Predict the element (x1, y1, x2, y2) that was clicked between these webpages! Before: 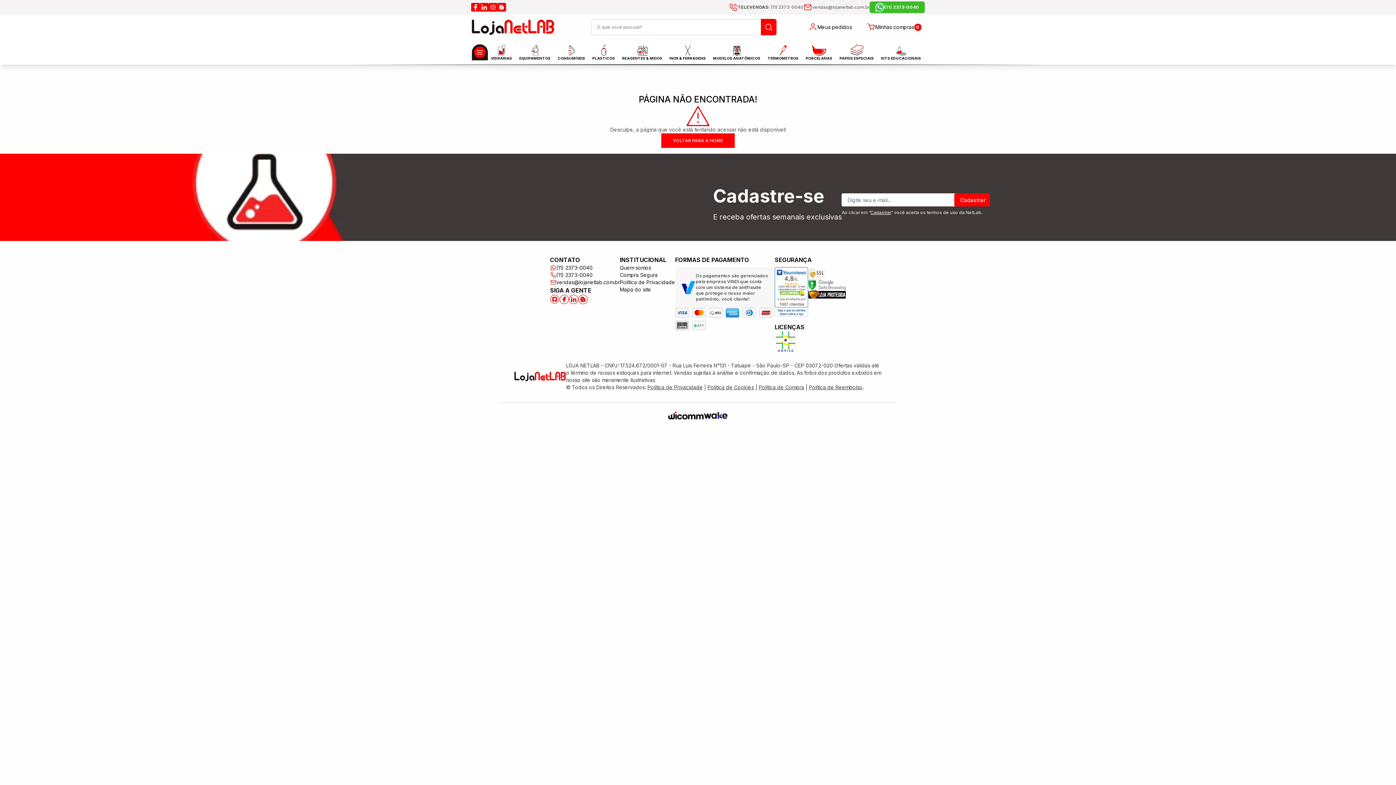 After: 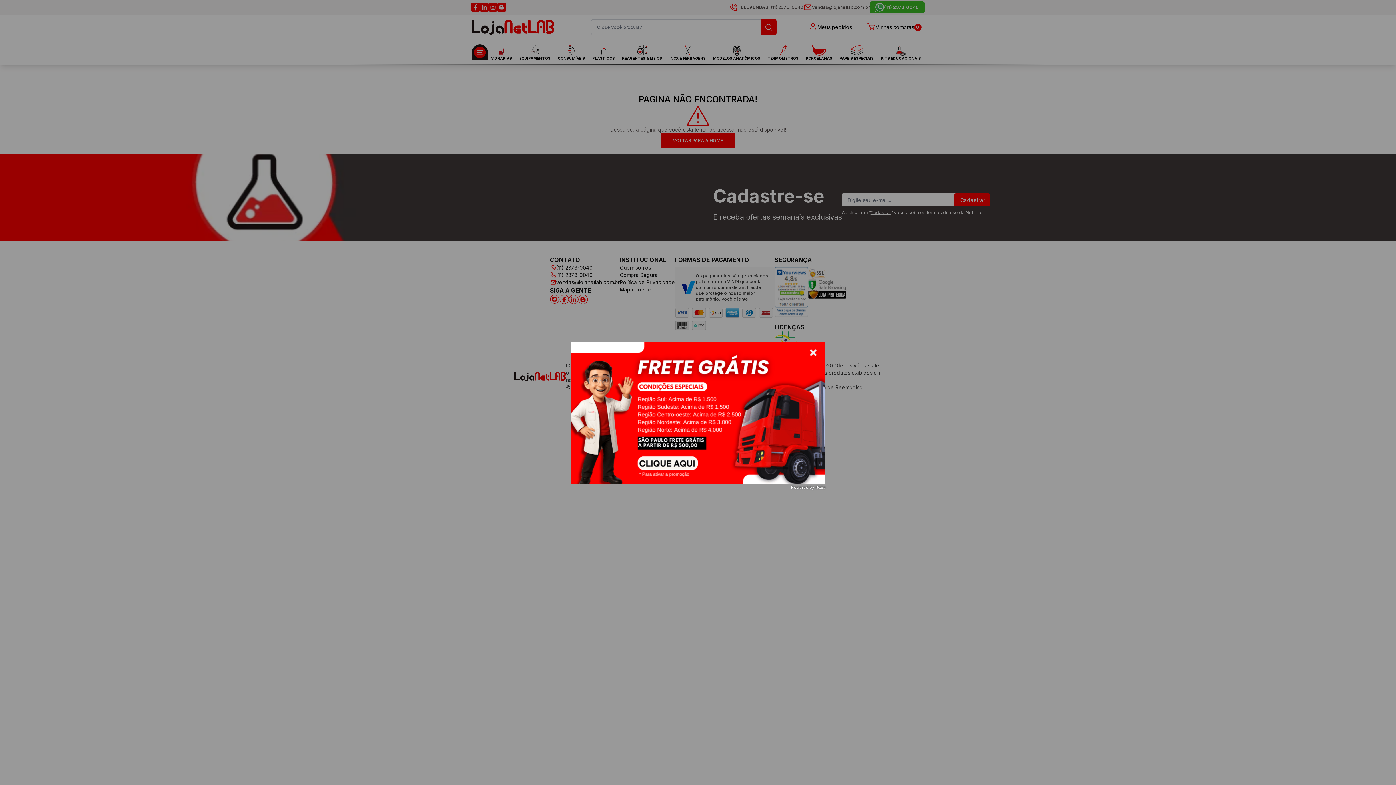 Action: label: Acesse o Linkedin da lojanetlab bbox: (569, 294, 578, 304)